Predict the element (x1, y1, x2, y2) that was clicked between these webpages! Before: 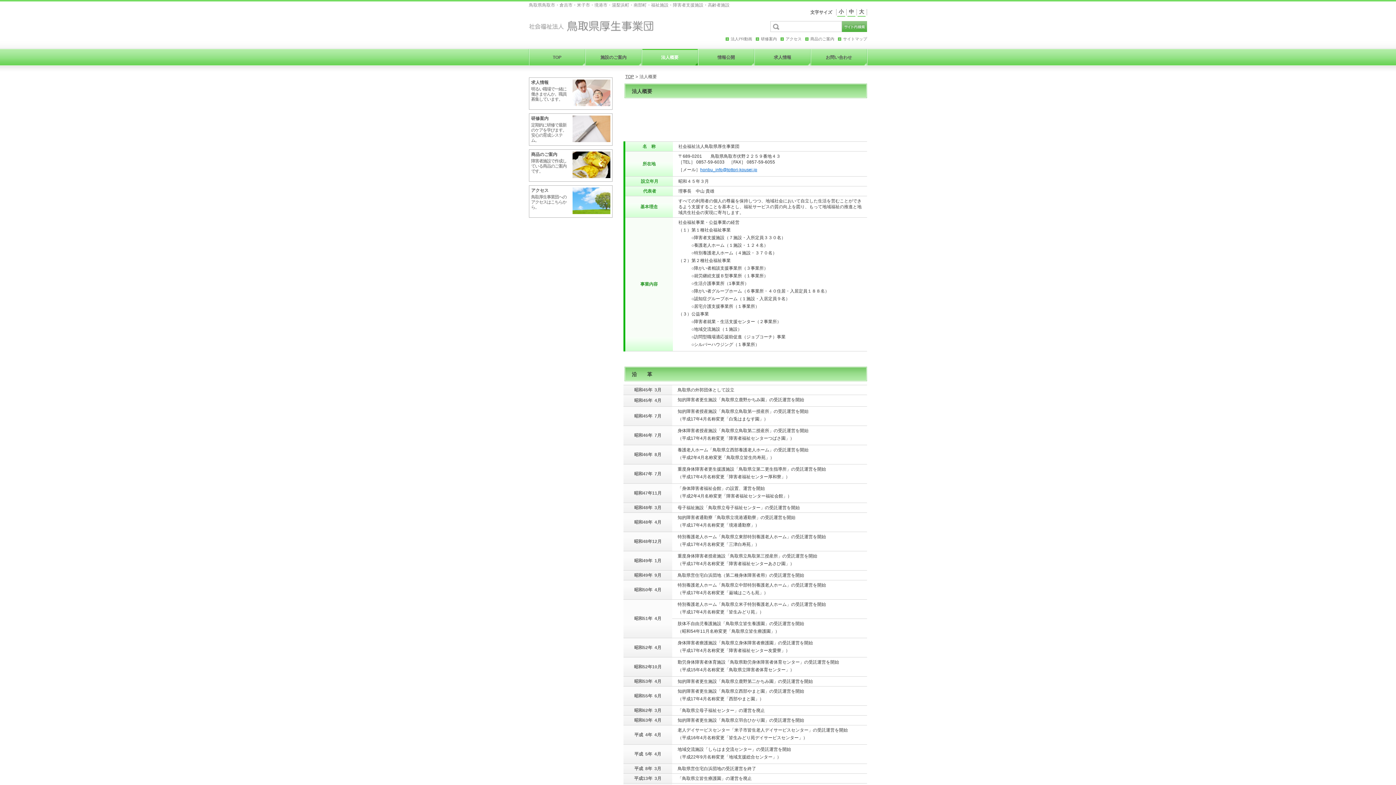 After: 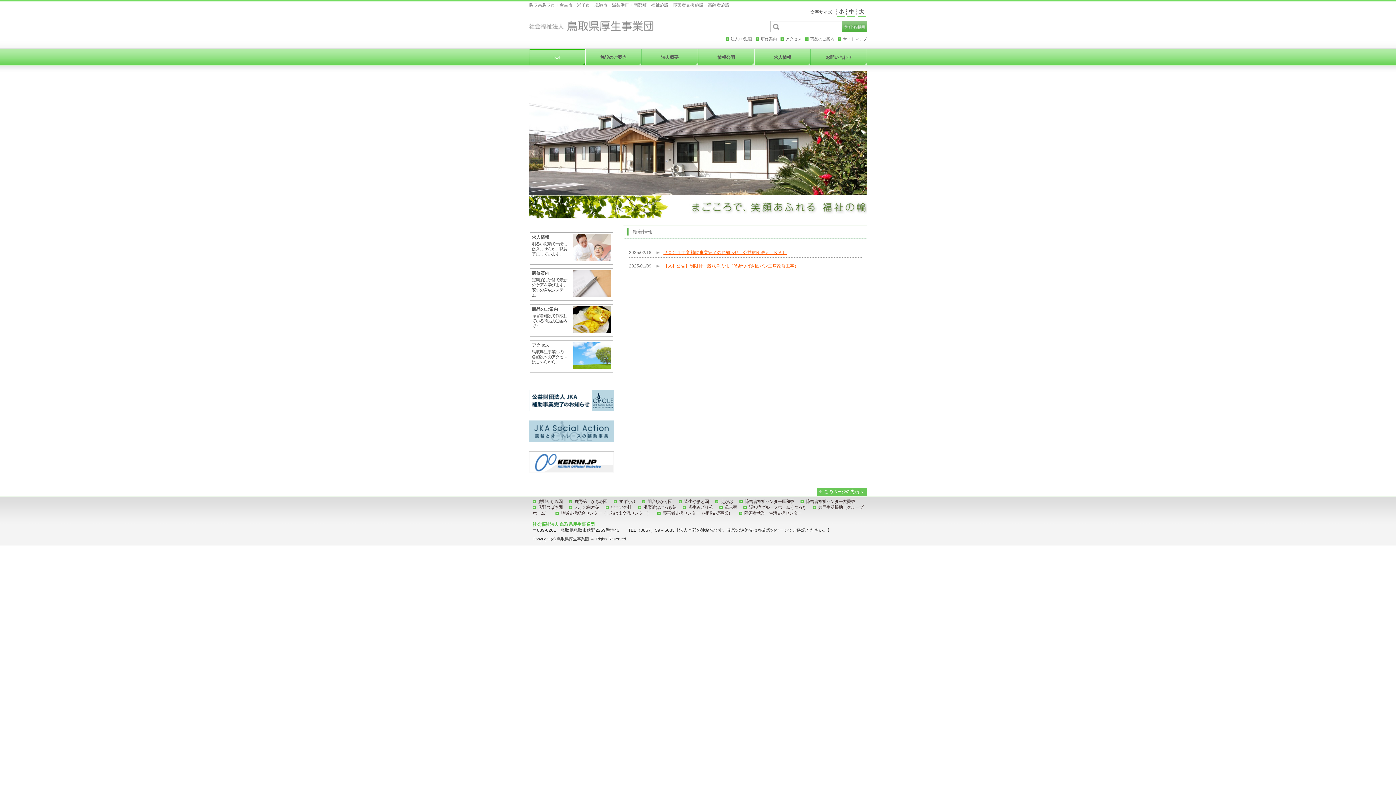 Action: bbox: (529, 25, 654, 35)